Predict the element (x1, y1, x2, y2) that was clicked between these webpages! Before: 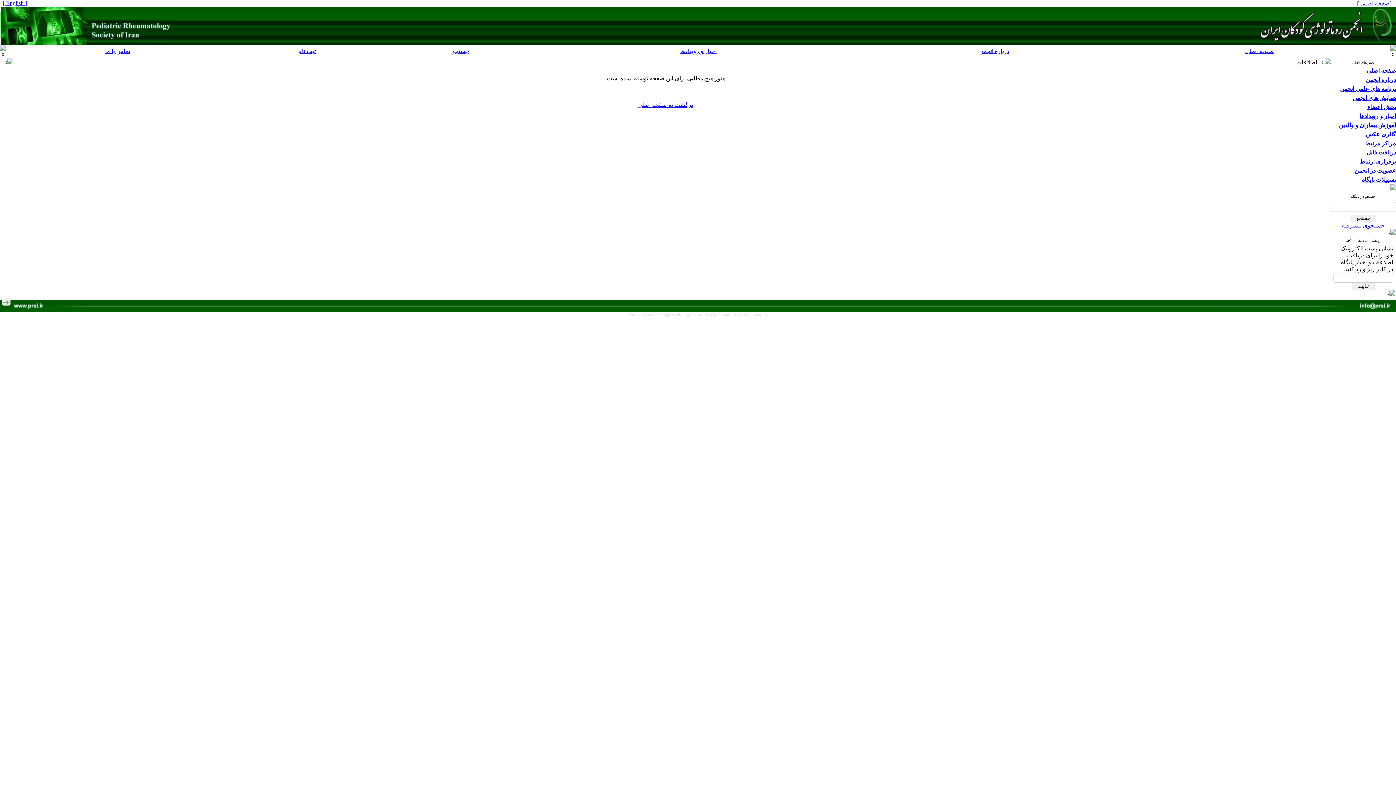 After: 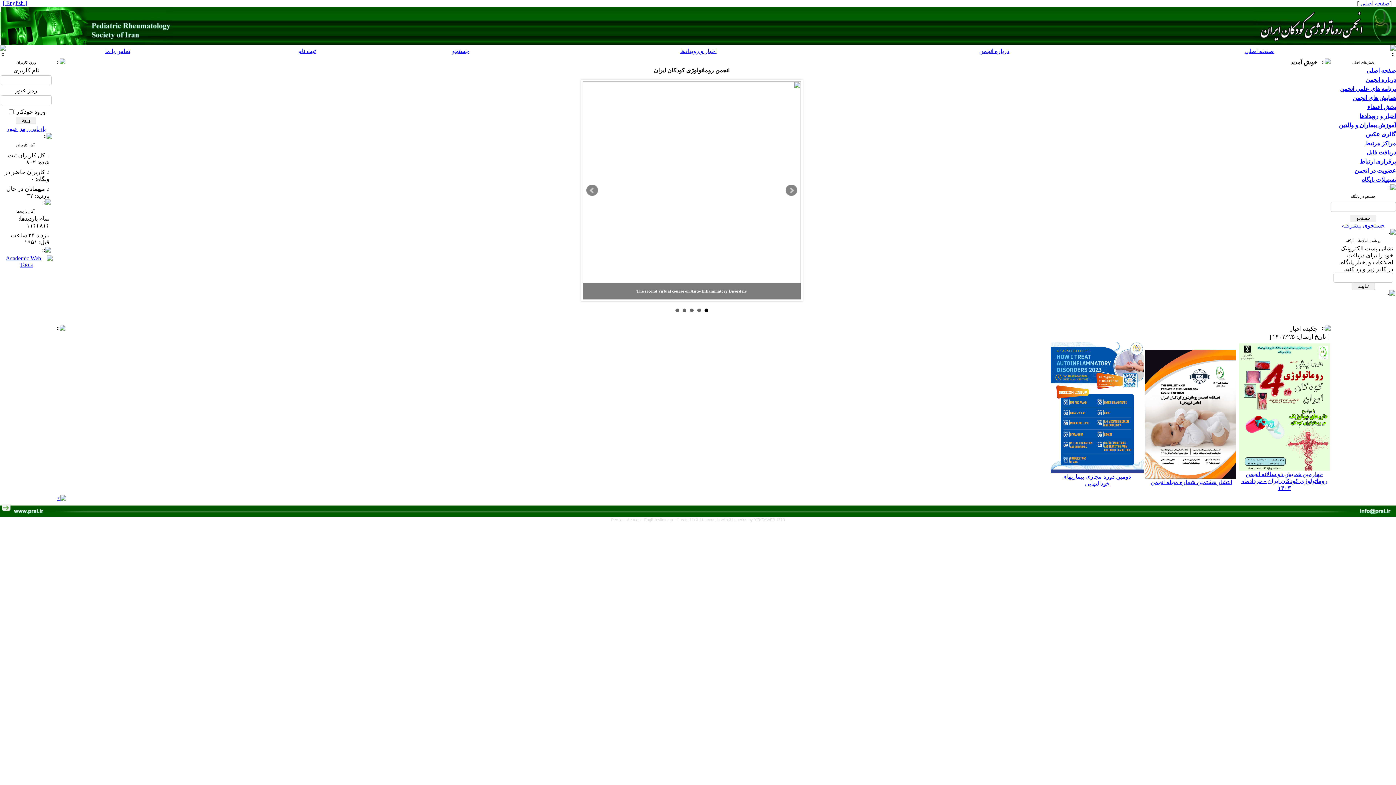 Action: bbox: (637, 101, 693, 108) label: برگشت به صفحه اصلی